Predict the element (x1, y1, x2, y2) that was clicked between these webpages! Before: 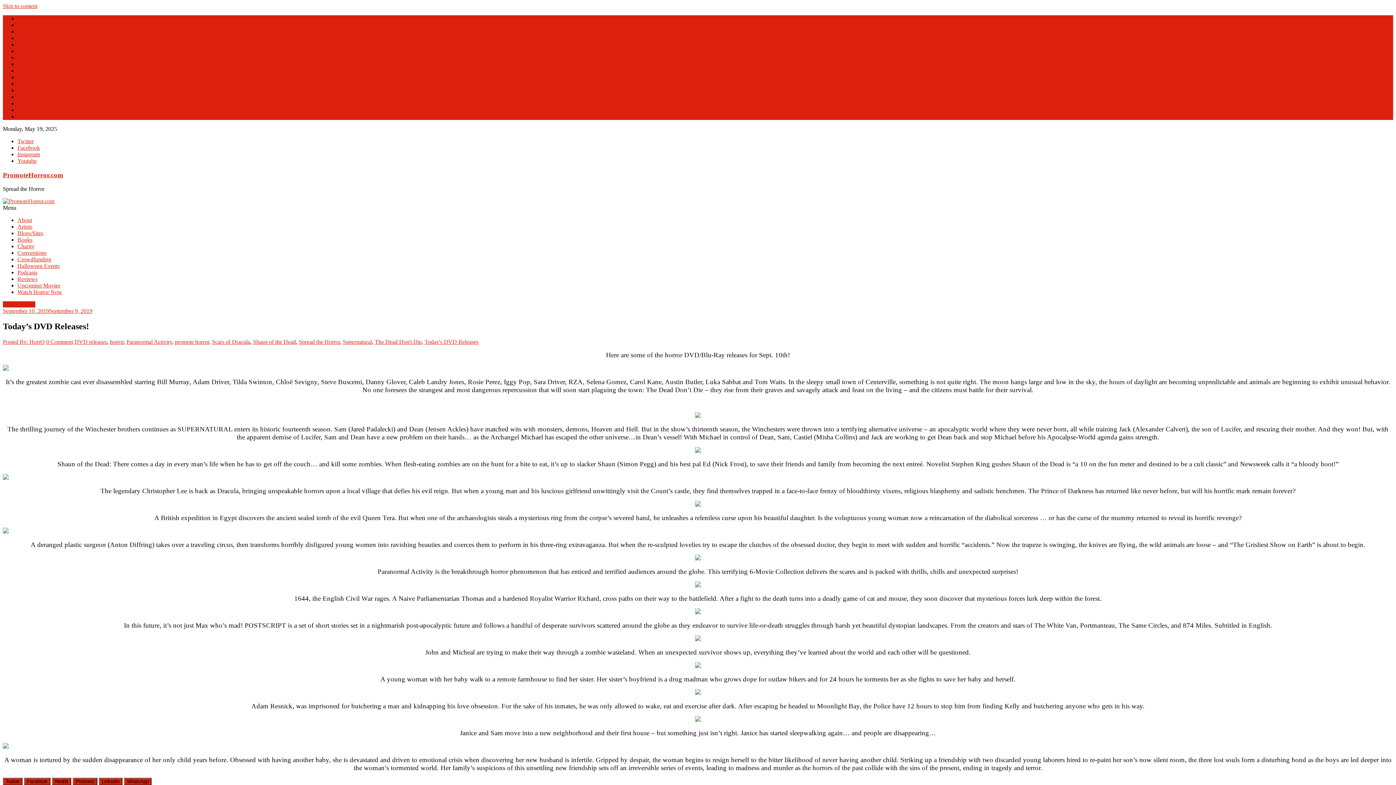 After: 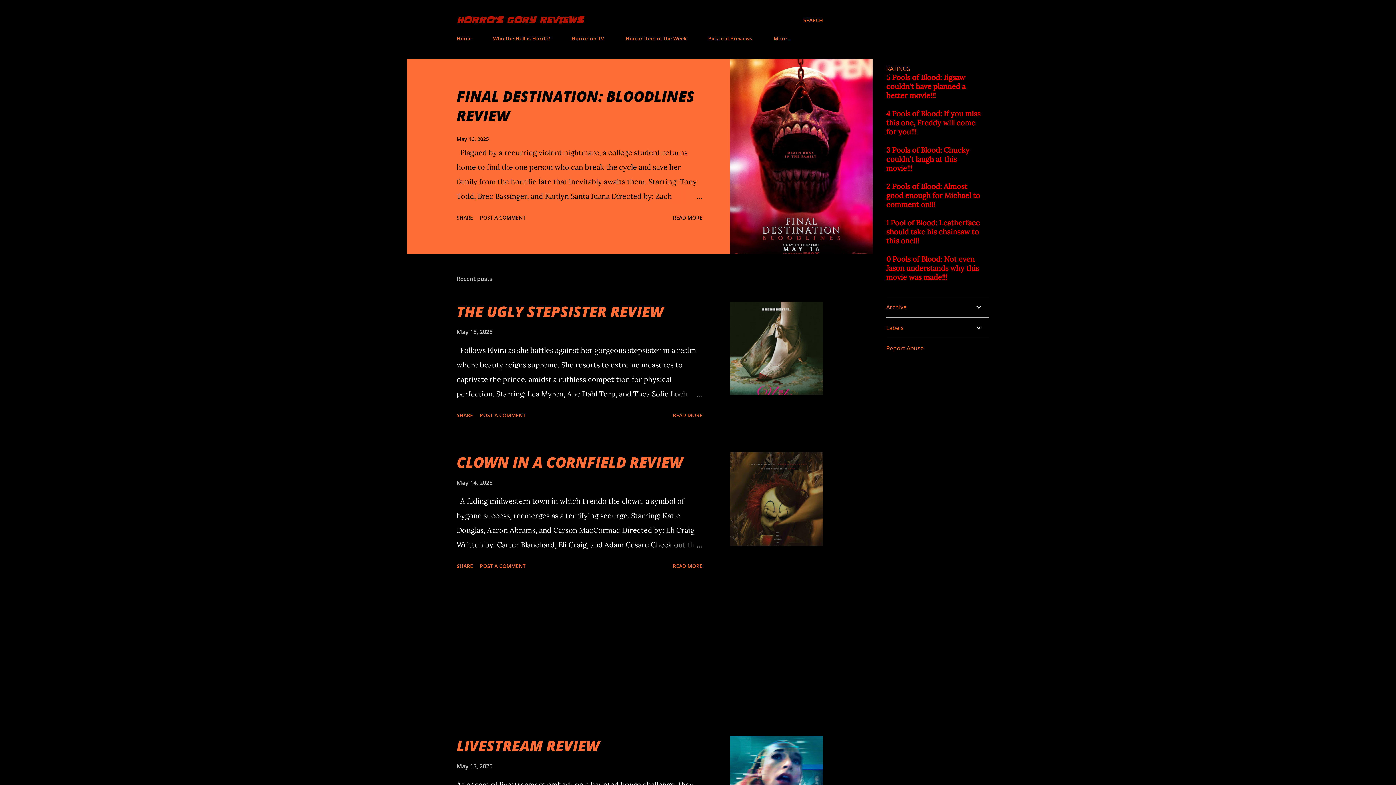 Action: bbox: (17, 276, 37, 282) label: Reviews